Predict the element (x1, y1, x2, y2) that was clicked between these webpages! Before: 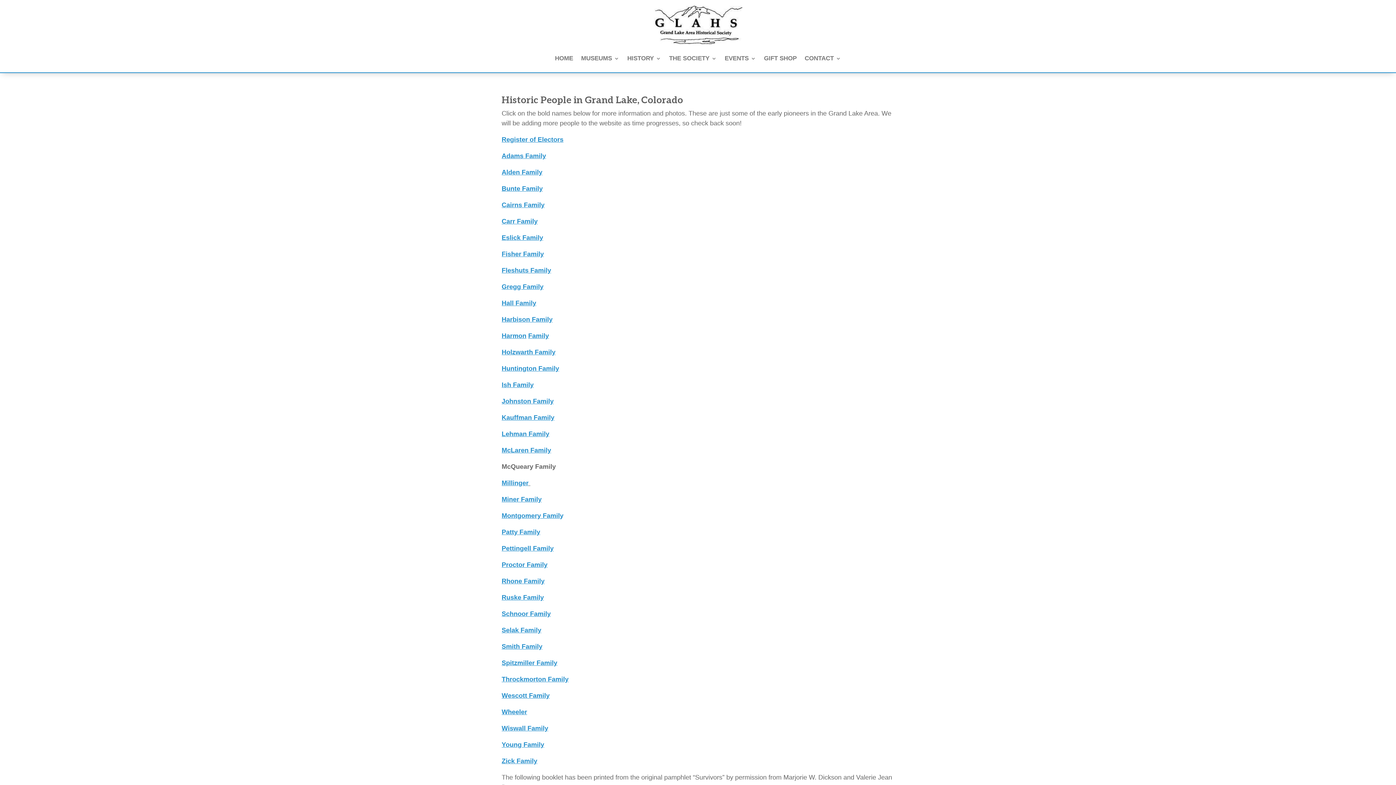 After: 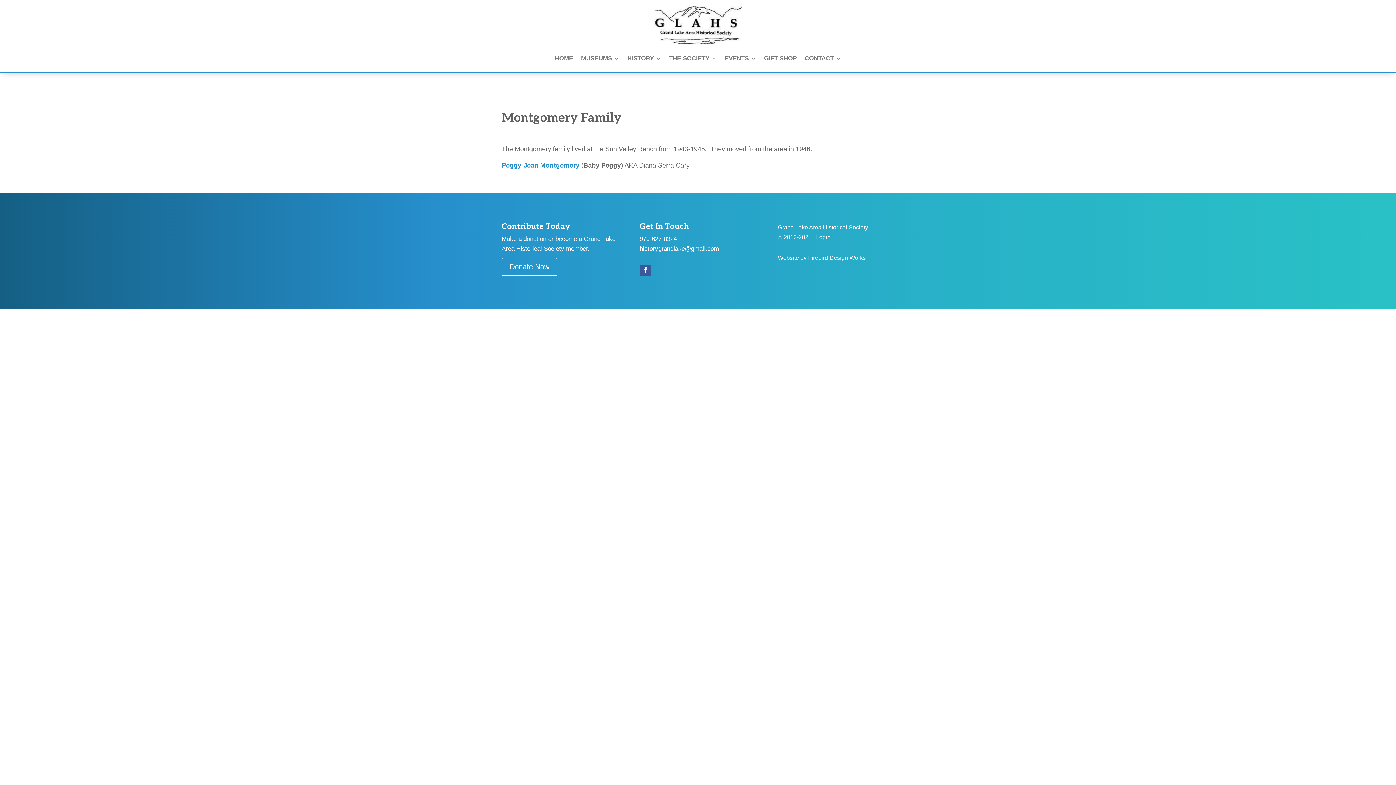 Action: label: Montgomery Family bbox: (501, 512, 563, 519)